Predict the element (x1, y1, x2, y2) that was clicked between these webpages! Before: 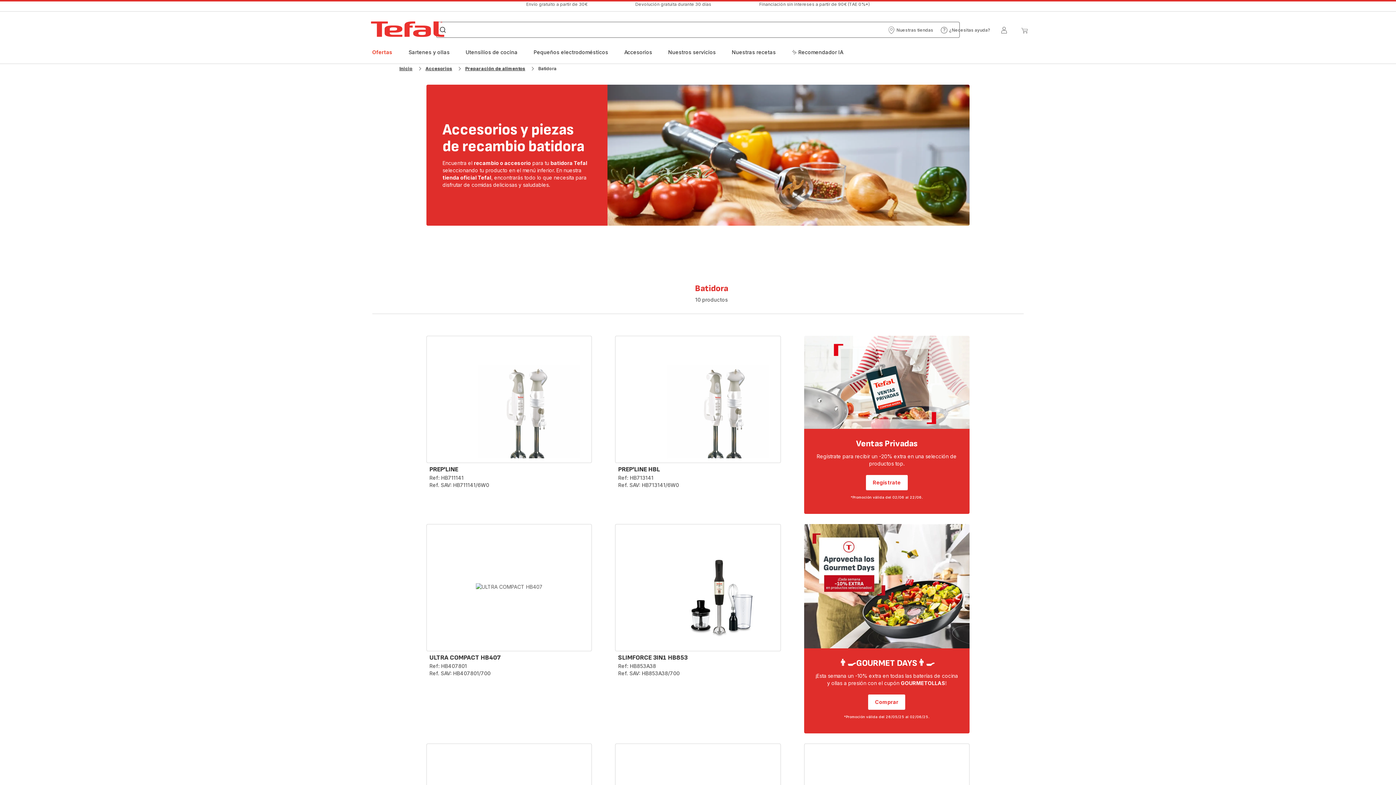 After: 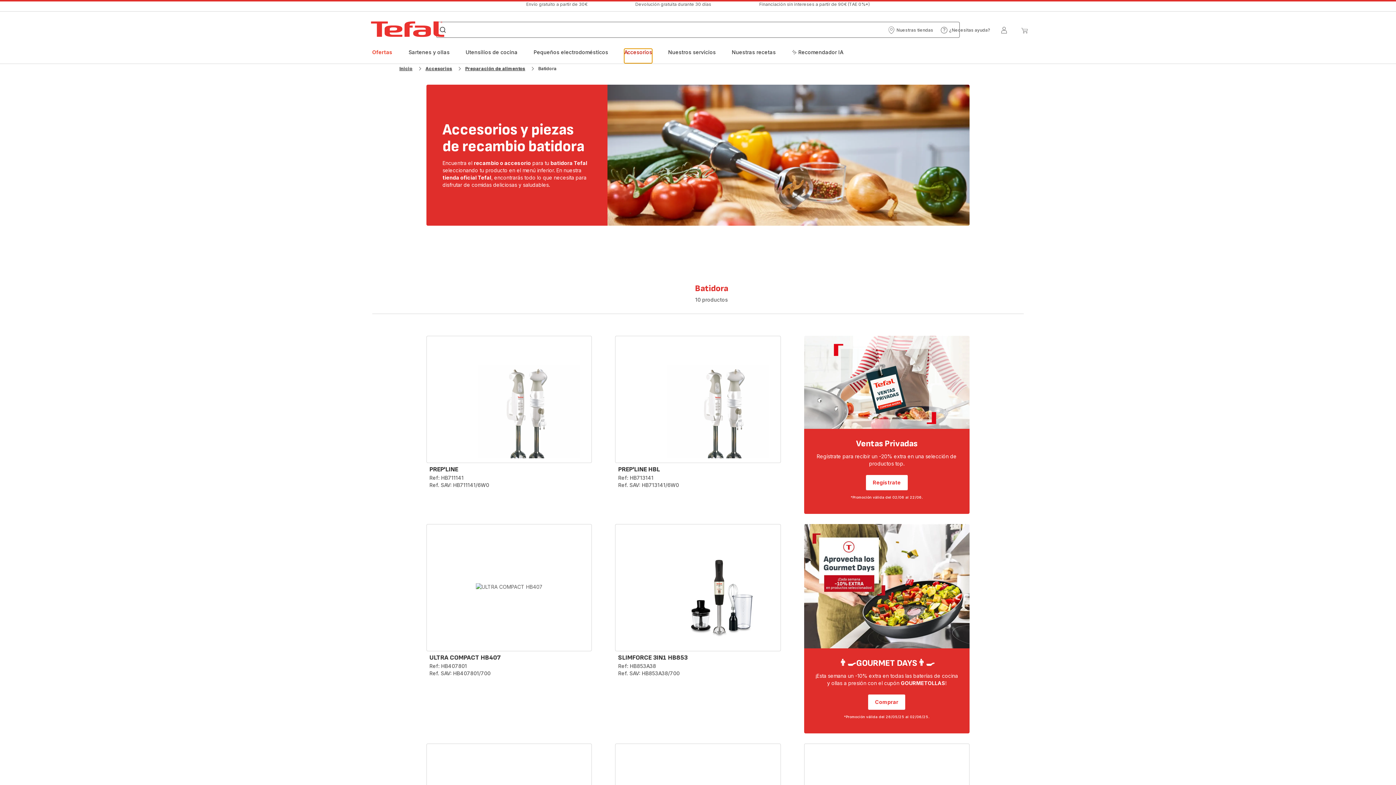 Action: label: Accesorios bbox: (624, 48, 652, 63)